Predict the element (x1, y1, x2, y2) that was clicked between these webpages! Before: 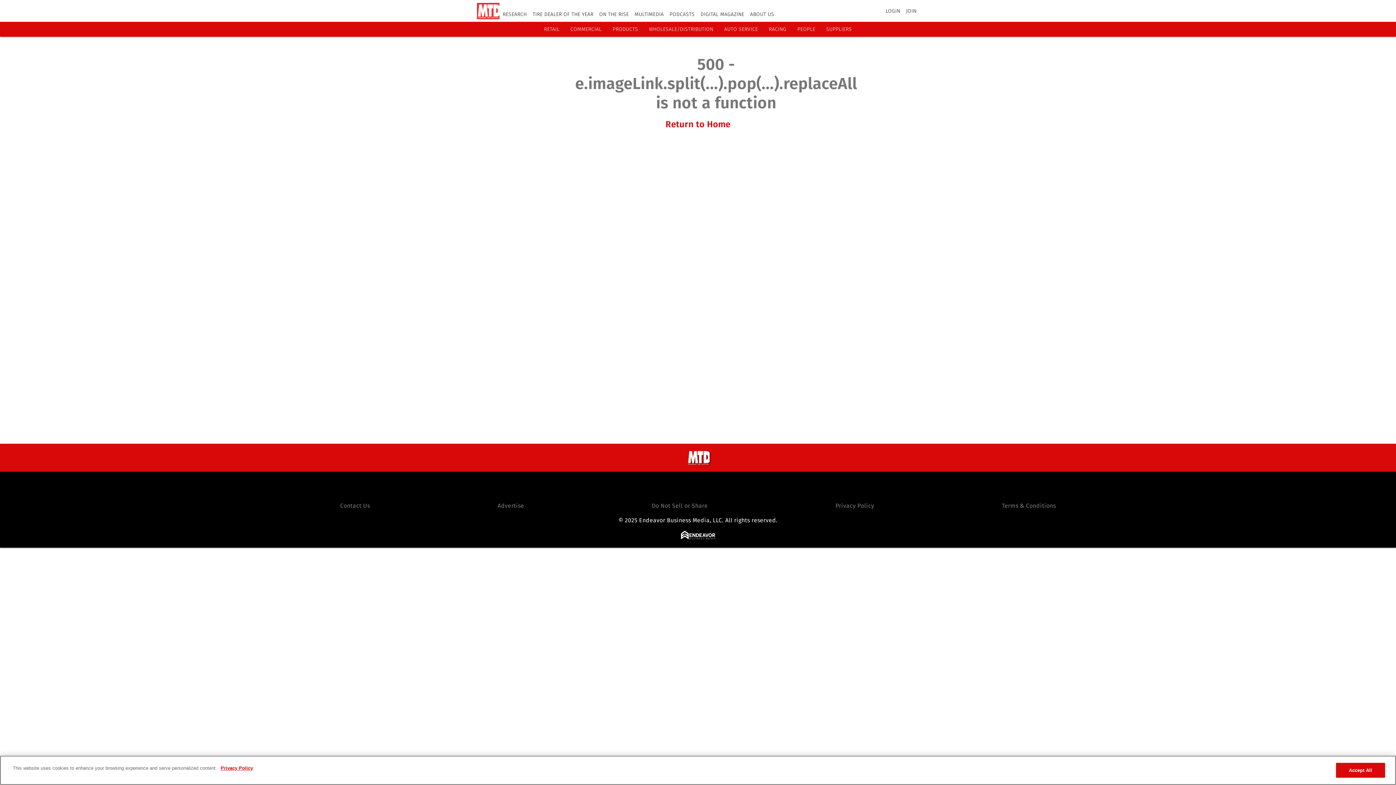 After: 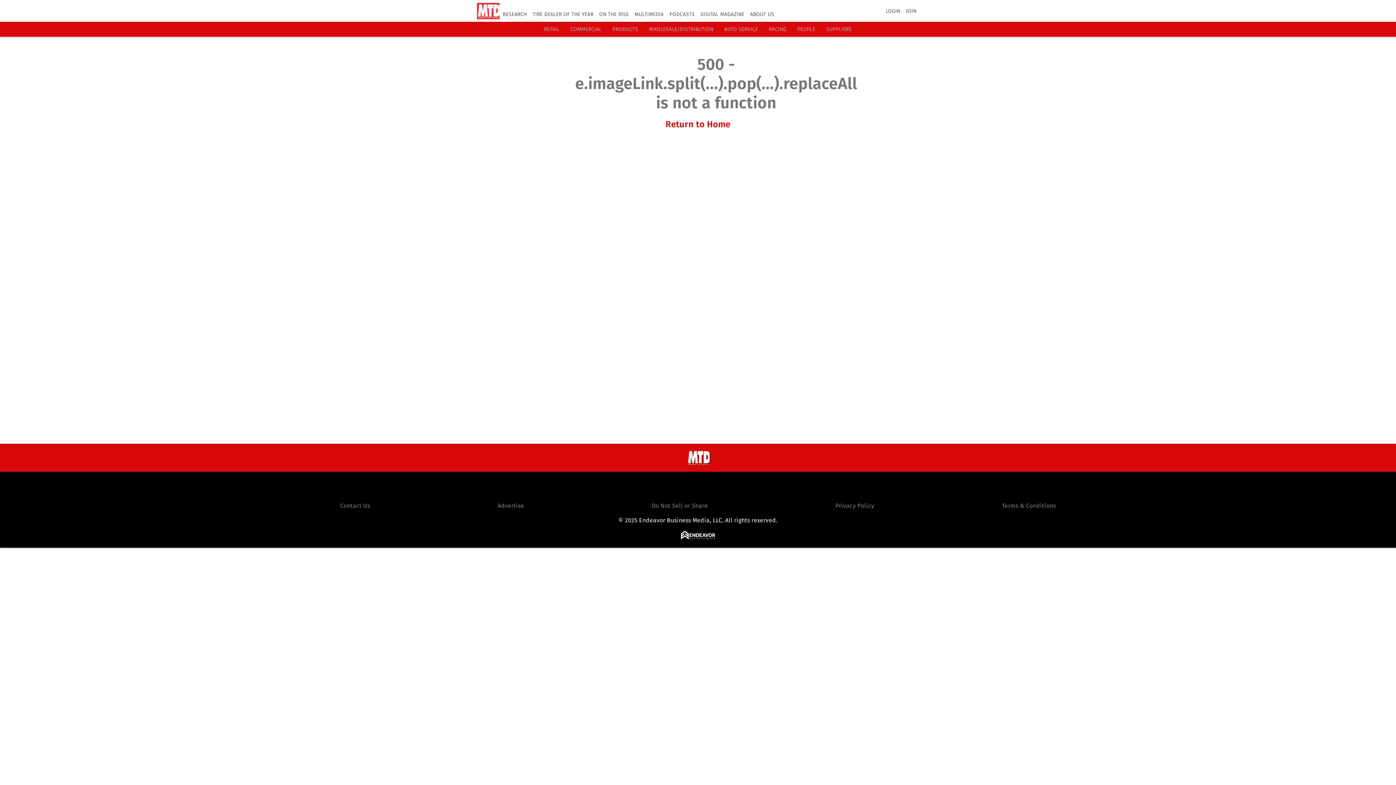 Action: bbox: (686, 449, 709, 466)